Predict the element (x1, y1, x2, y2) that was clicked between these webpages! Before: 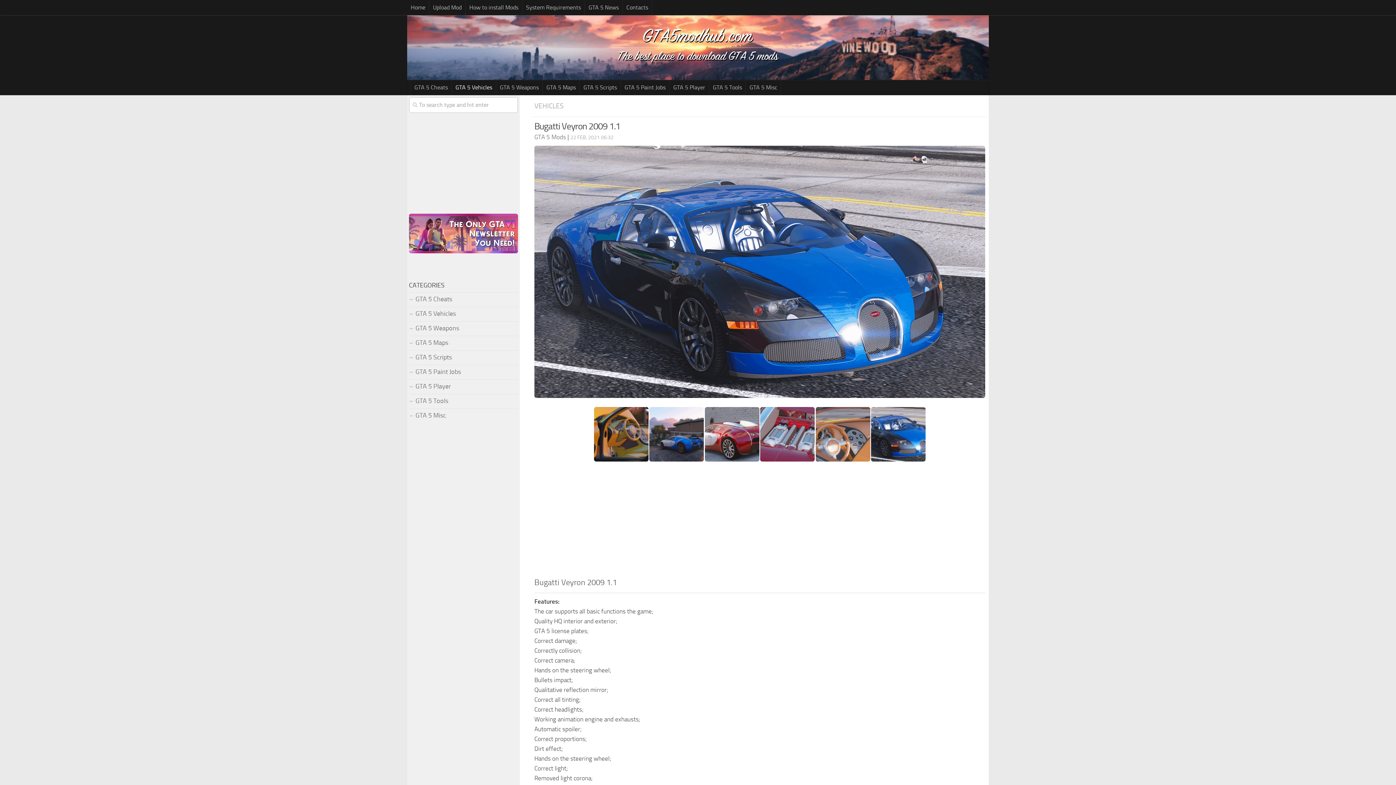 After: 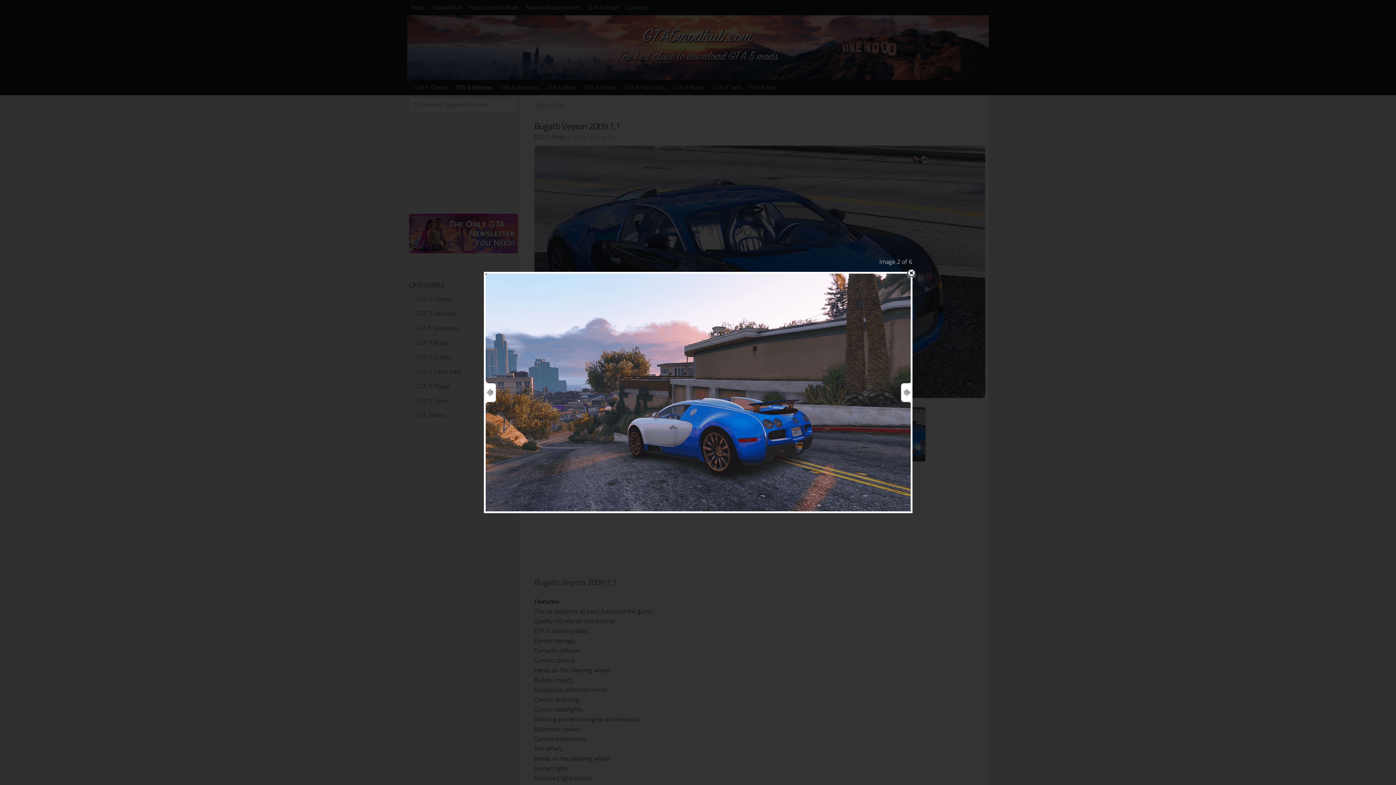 Action: bbox: (649, 456, 704, 463)